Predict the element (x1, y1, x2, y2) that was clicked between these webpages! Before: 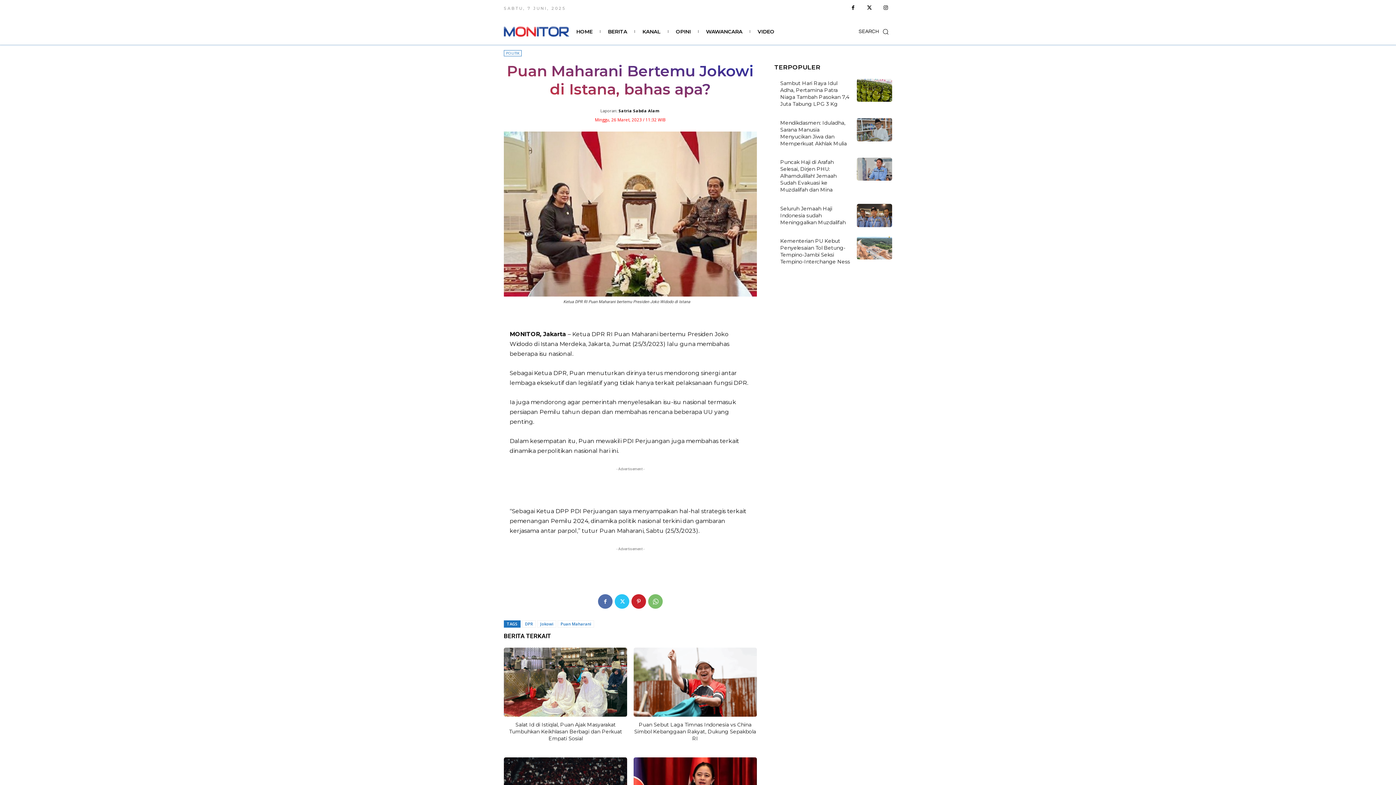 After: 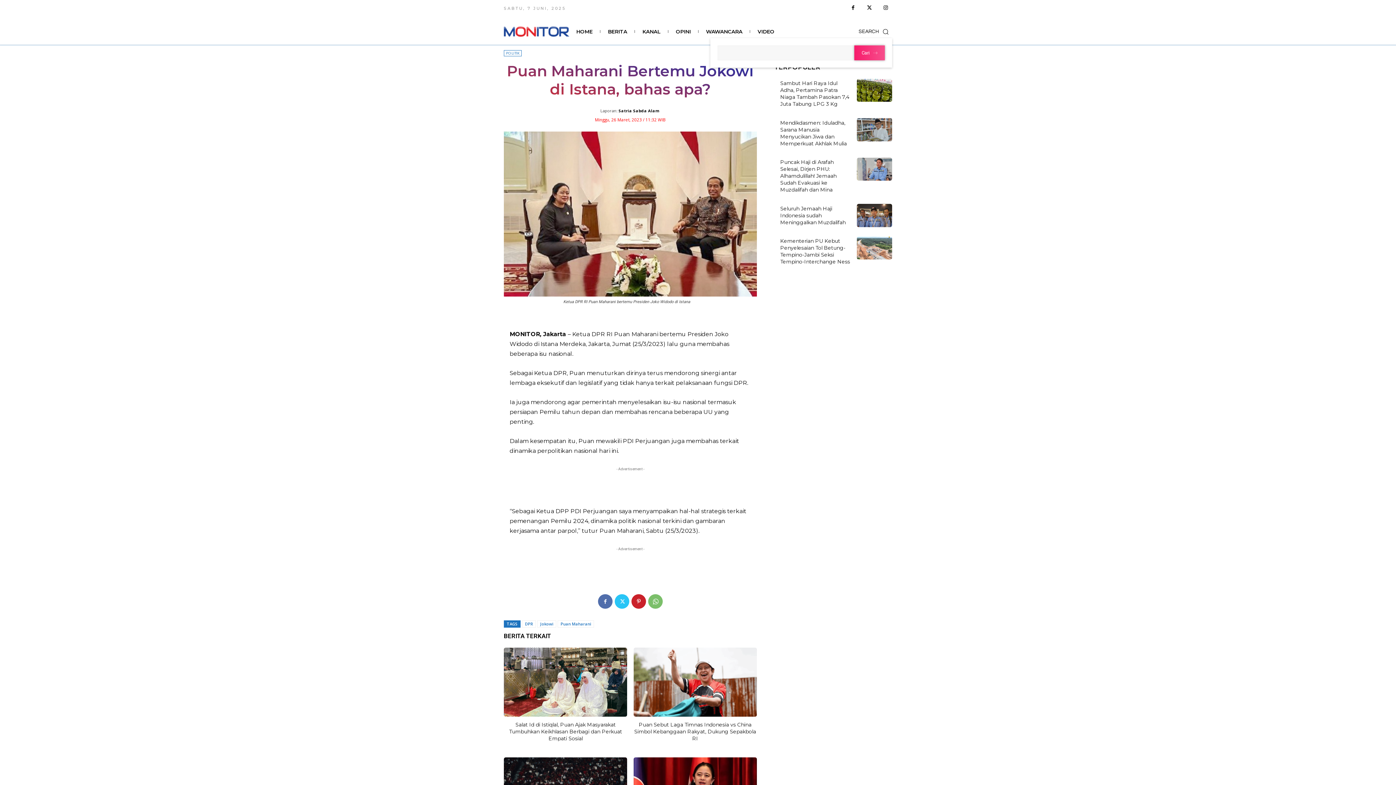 Action: label: Search bbox: (858, 25, 892, 38)